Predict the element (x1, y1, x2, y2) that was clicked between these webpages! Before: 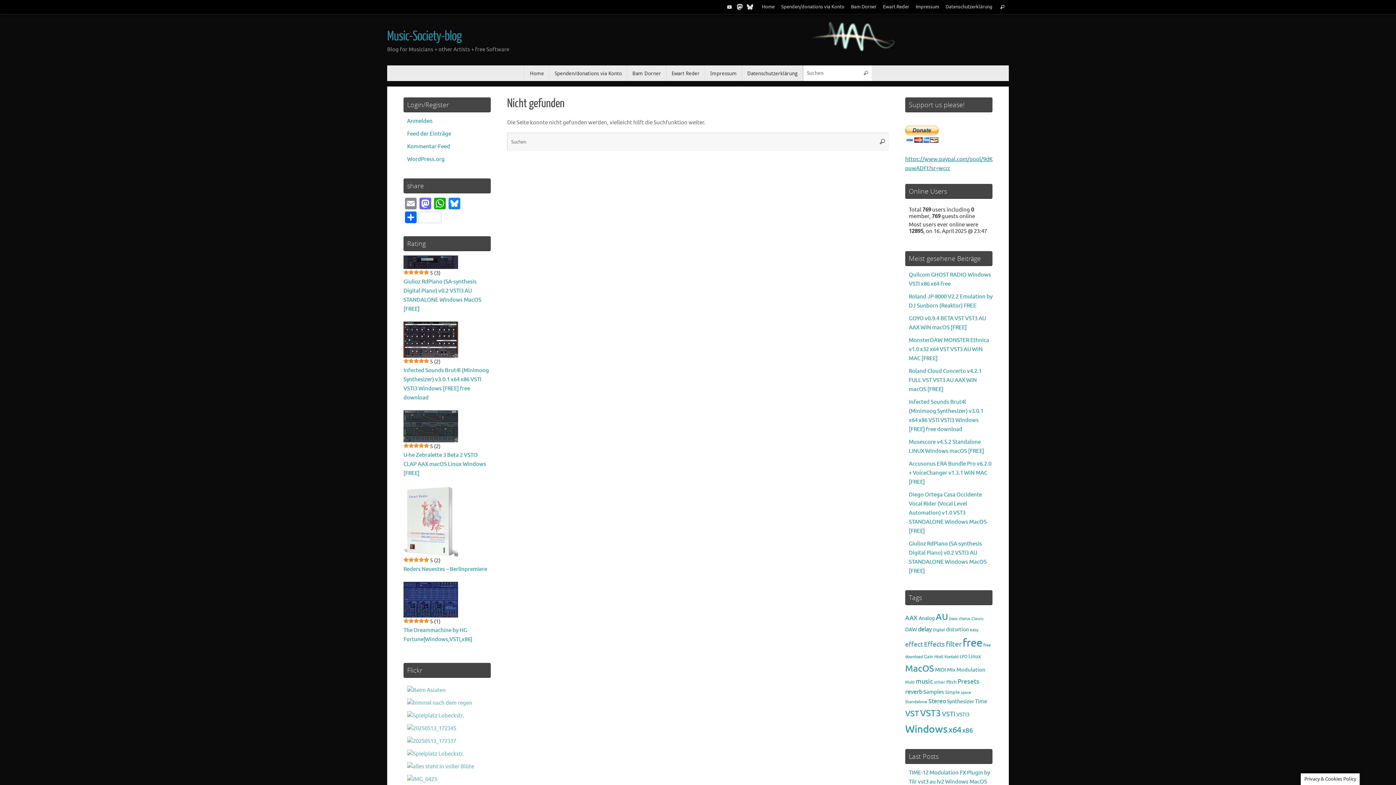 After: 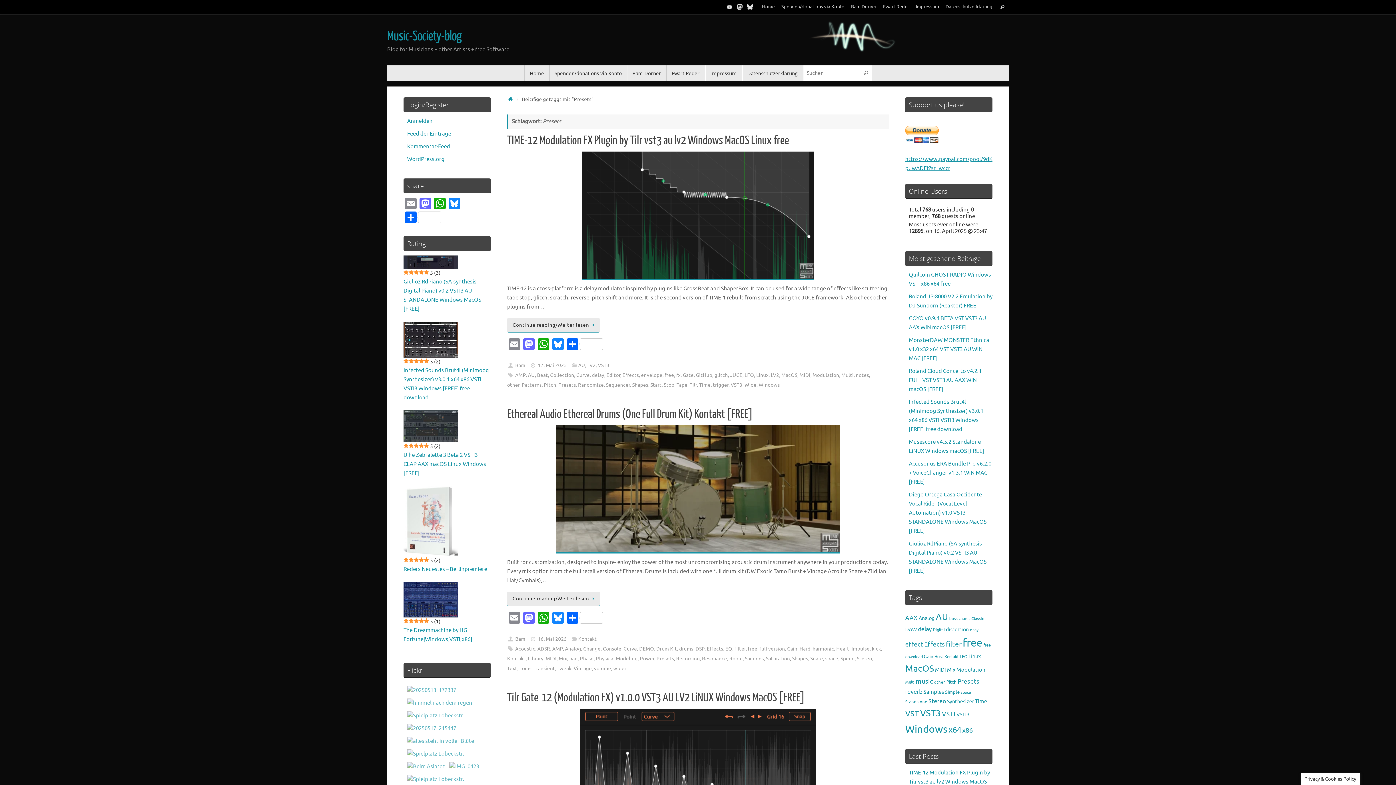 Action: bbox: (957, 678, 979, 685) label: Presets (722 Einträge)